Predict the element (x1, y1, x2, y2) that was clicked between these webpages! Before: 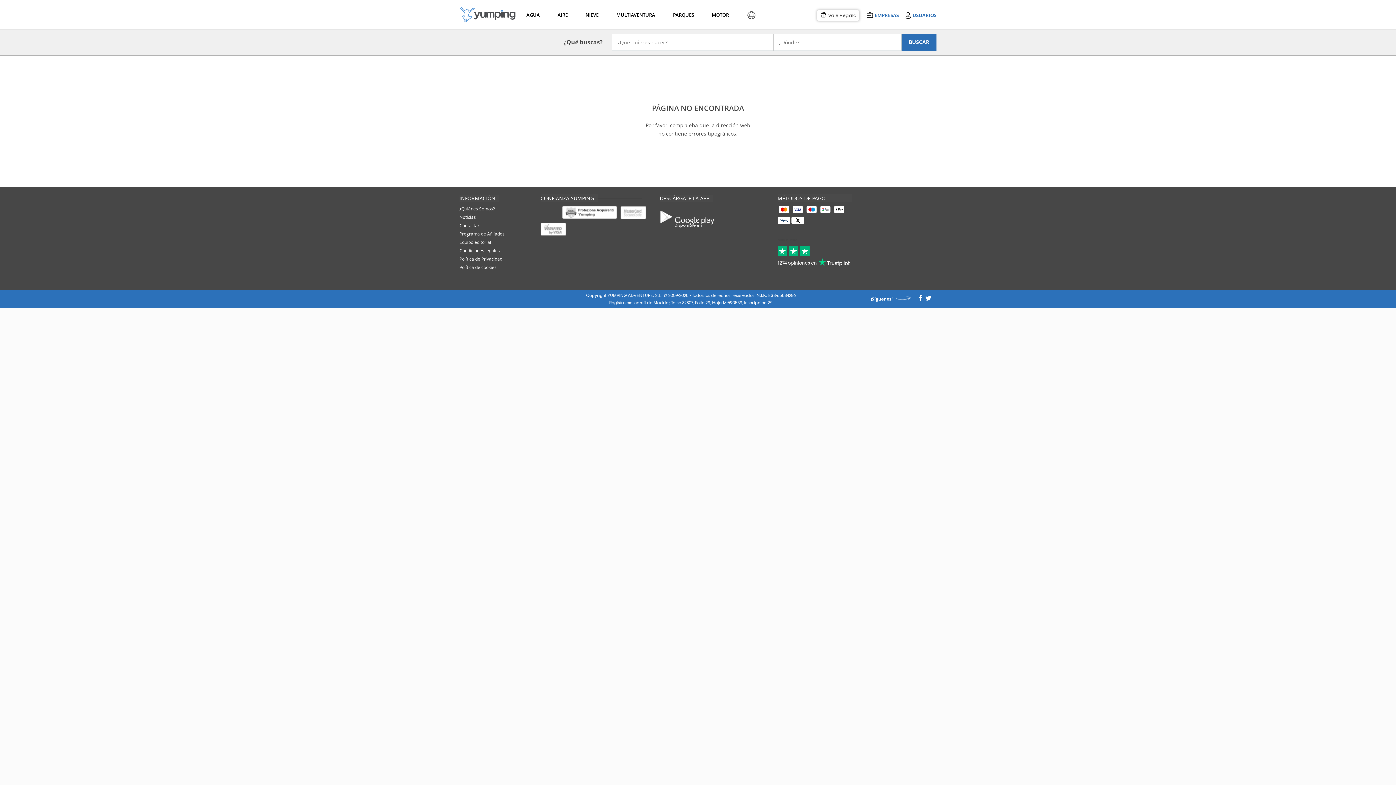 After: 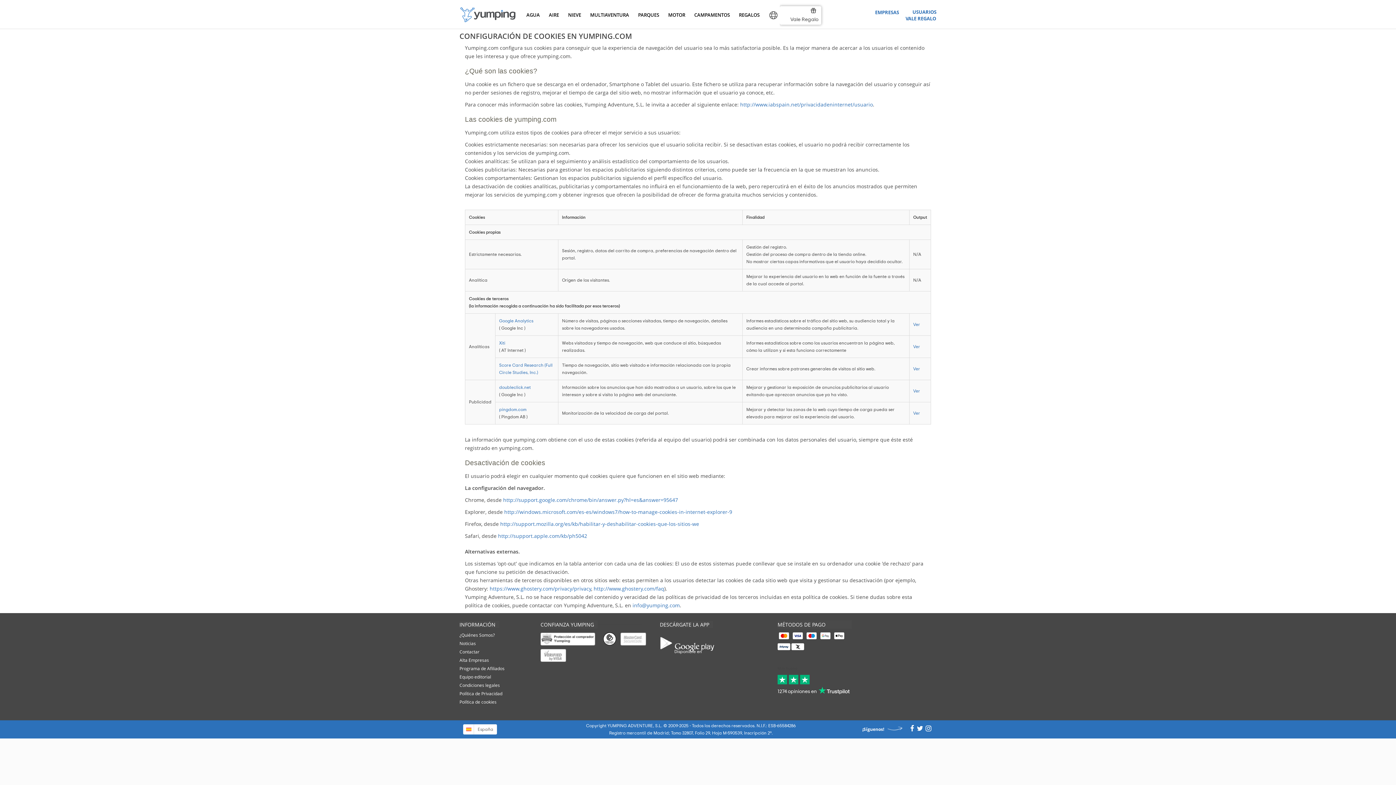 Action: bbox: (459, 264, 496, 270) label: Política de cookies